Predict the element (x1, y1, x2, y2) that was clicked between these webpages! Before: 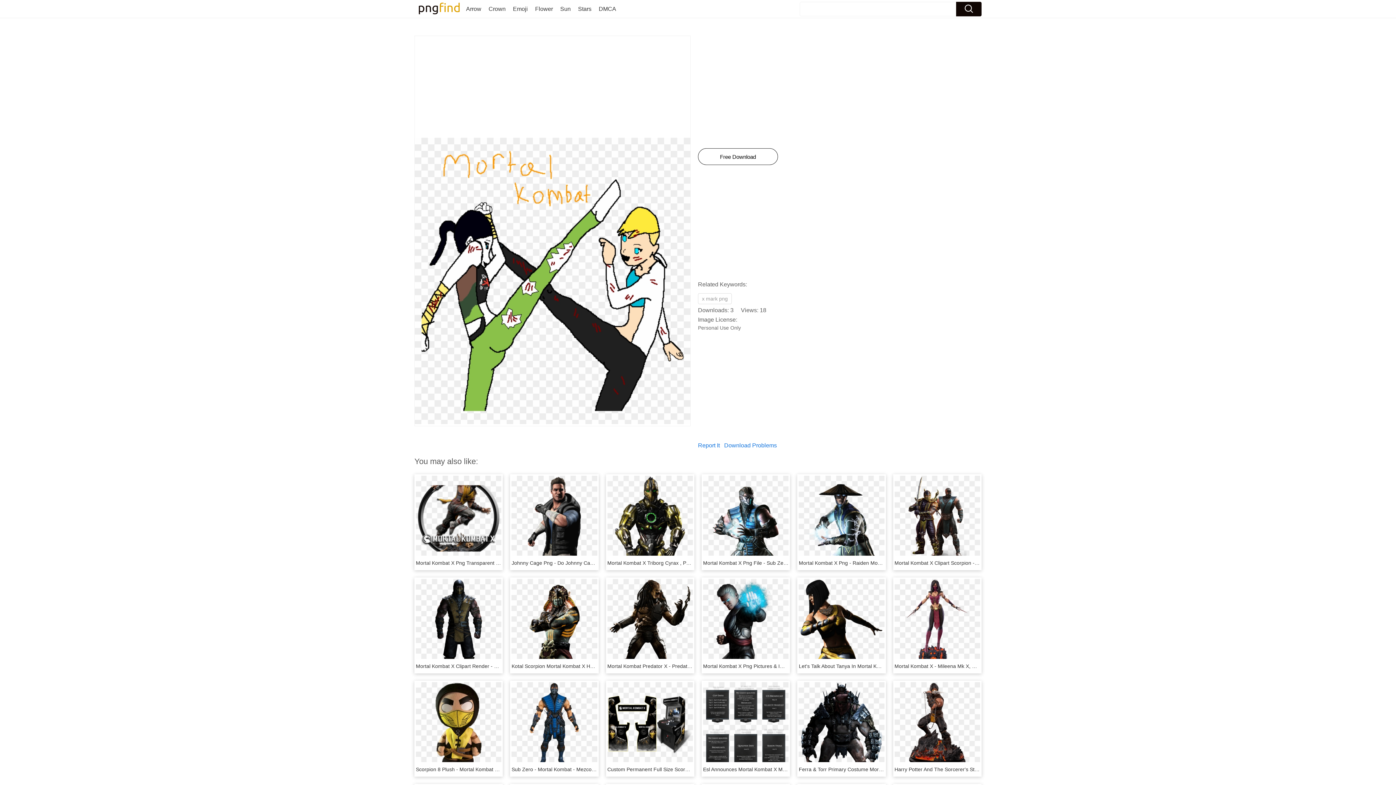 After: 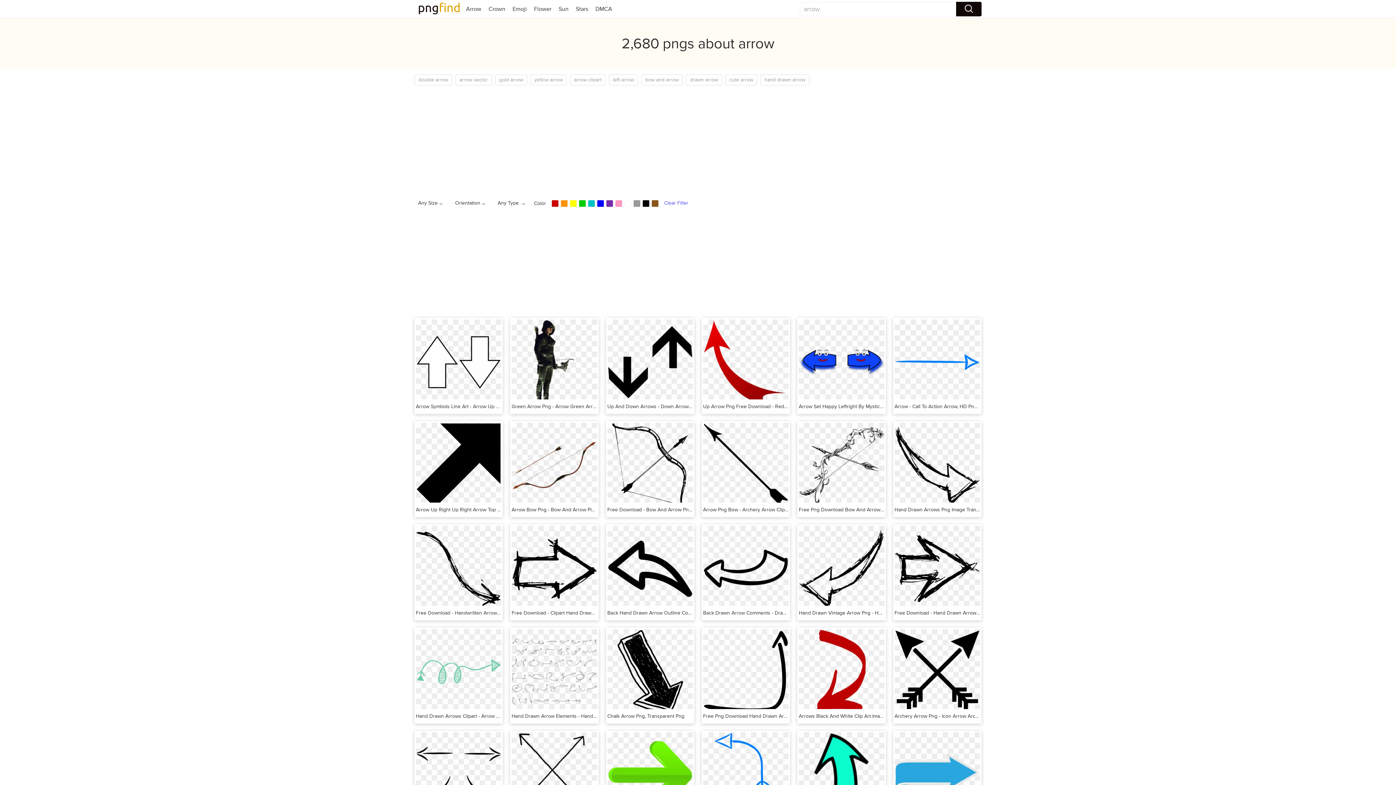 Action: label: Arrow bbox: (466, 5, 481, 12)